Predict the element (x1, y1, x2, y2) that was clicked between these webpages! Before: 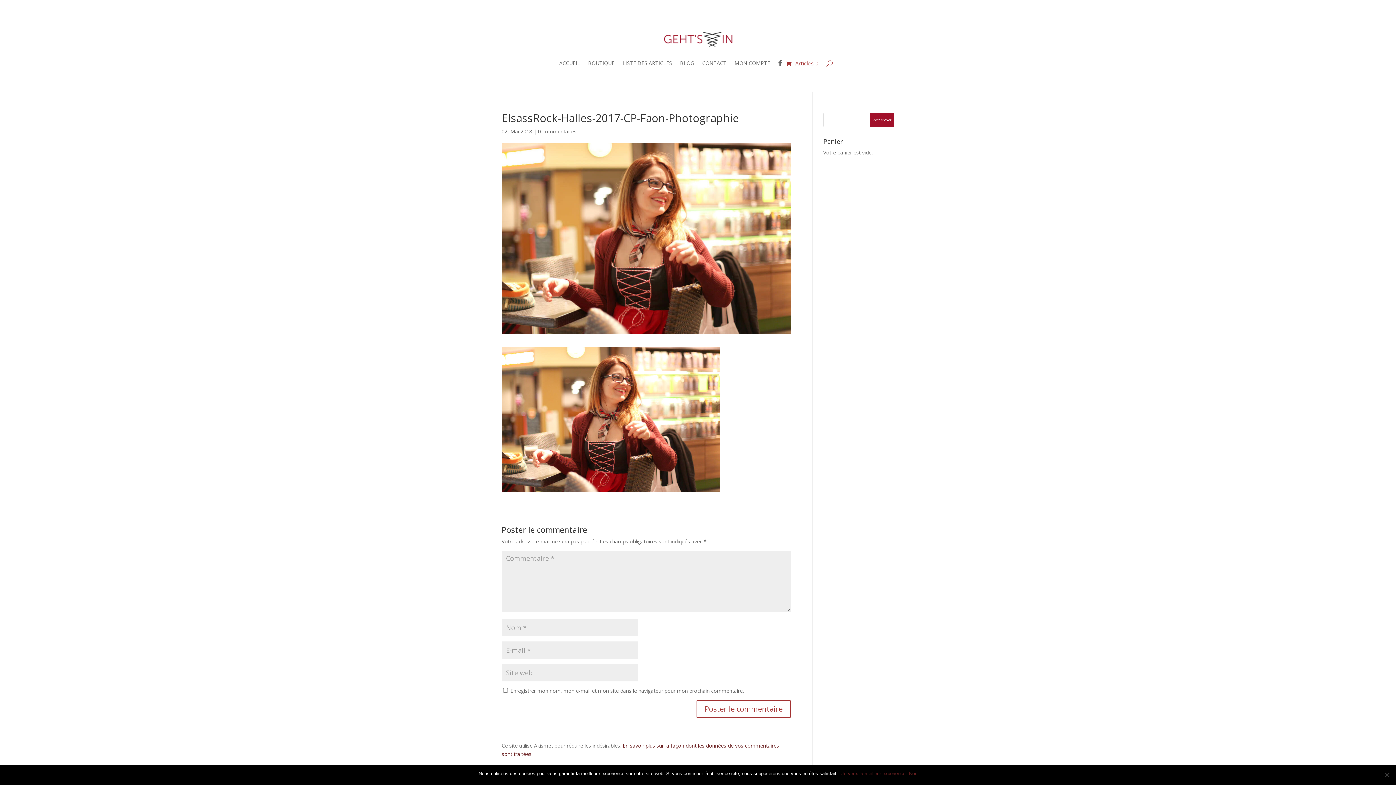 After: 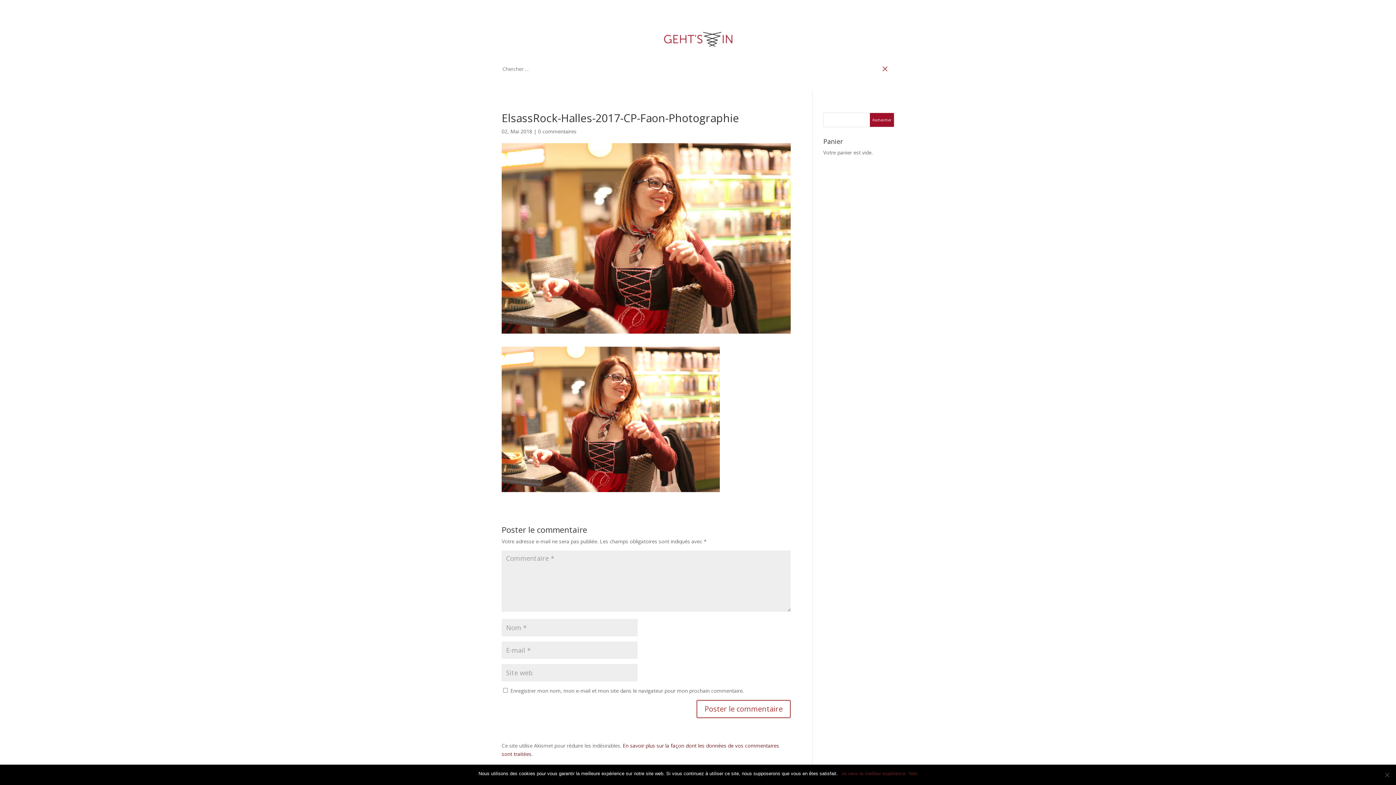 Action: bbox: (826, 49, 832, 77)